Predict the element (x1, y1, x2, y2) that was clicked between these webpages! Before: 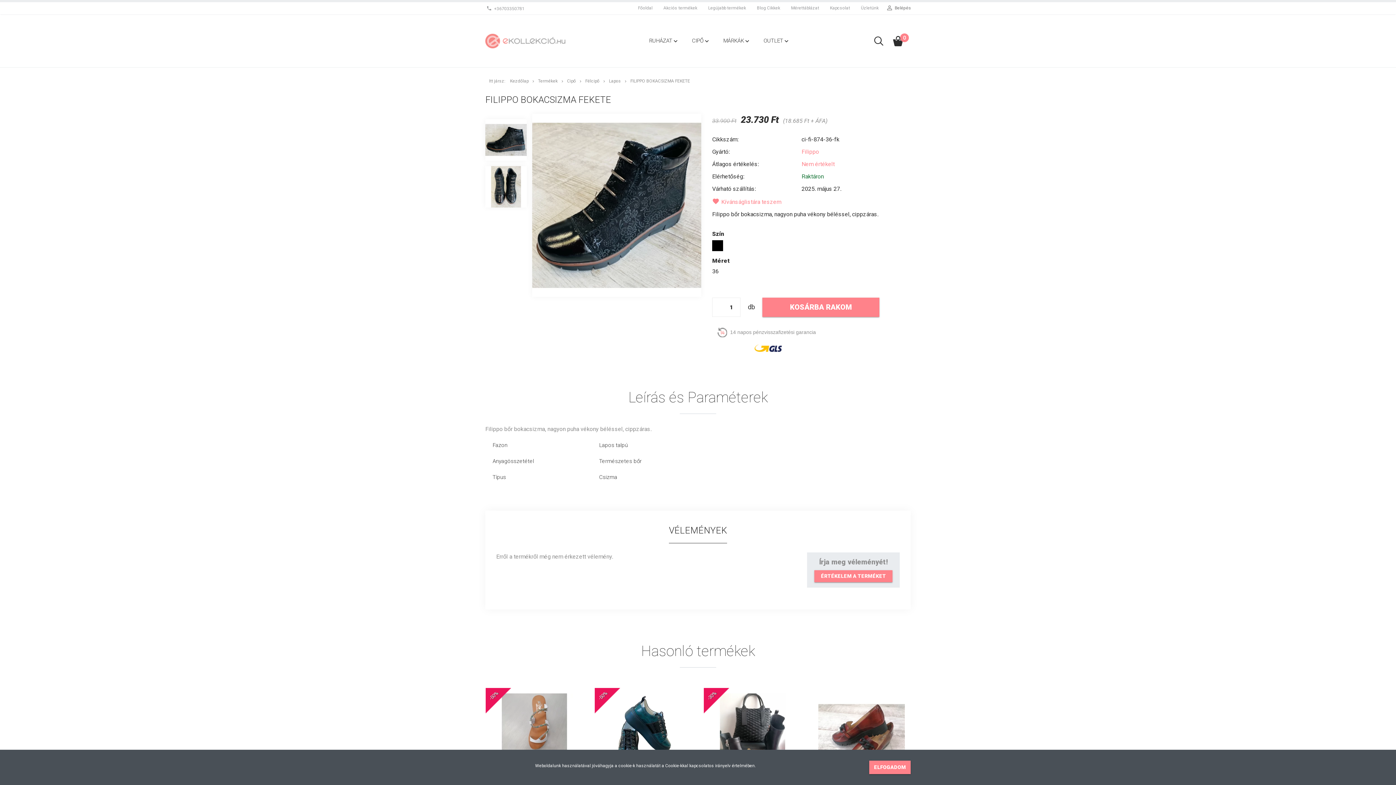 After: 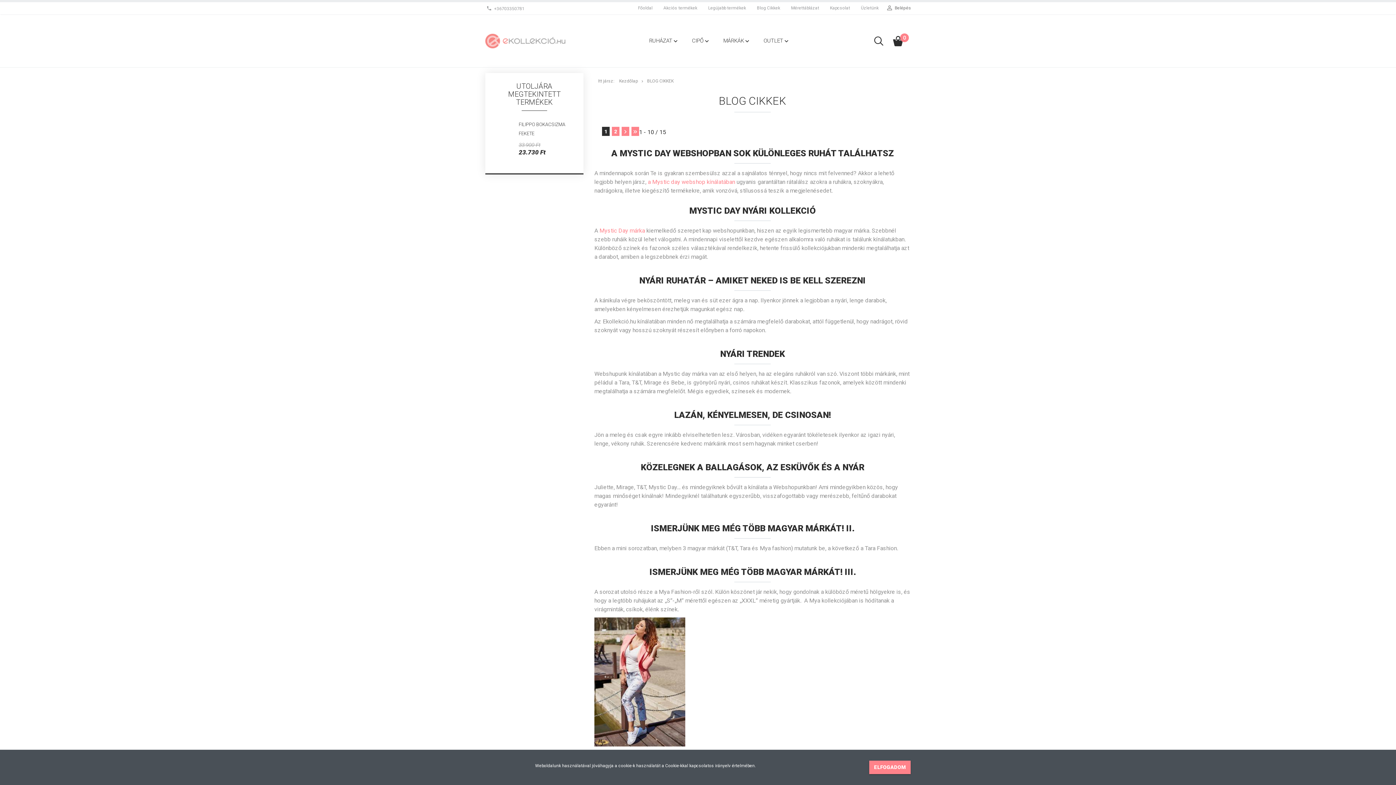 Action: bbox: (751, 3, 785, 12) label: Blog Cikkek